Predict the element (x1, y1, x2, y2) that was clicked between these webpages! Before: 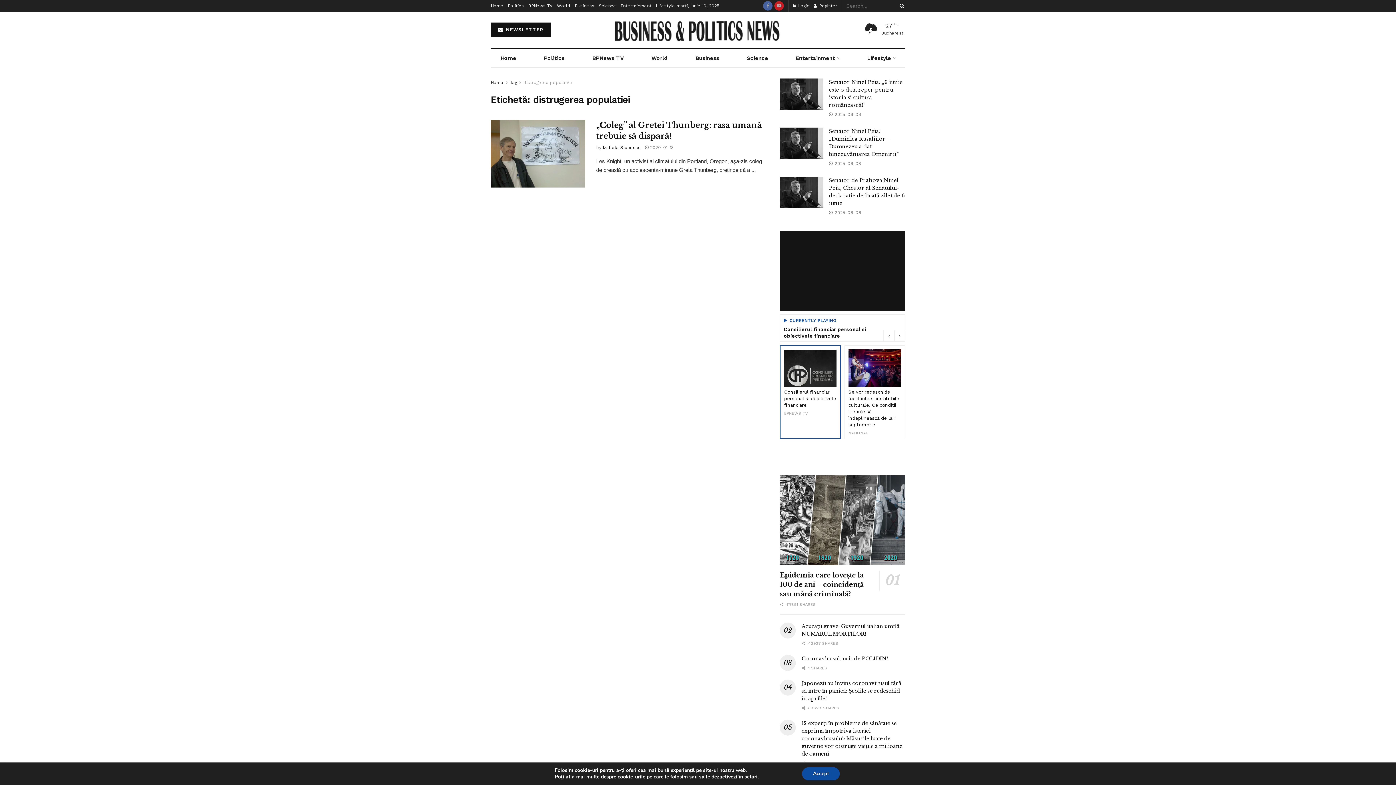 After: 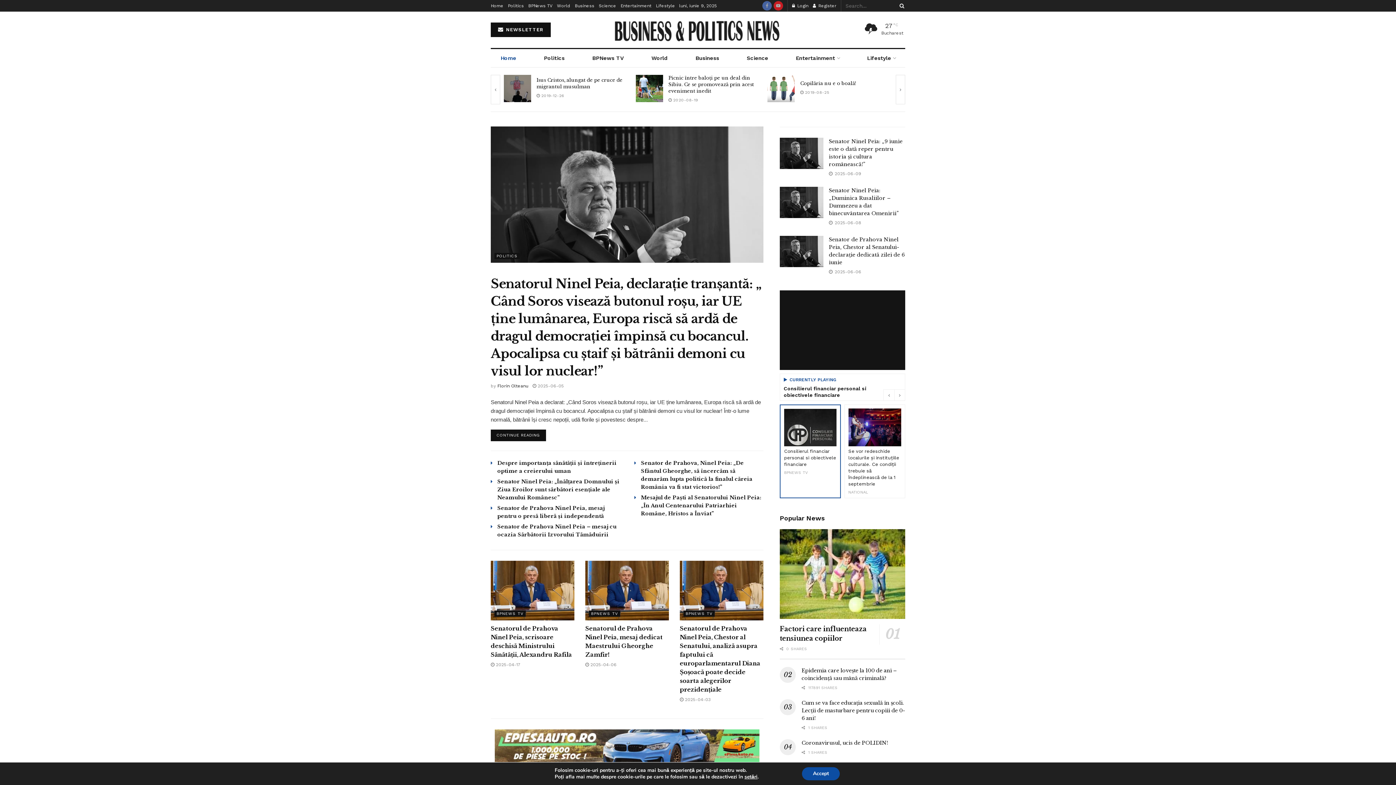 Action: bbox: (490, 80, 503, 85) label: Home